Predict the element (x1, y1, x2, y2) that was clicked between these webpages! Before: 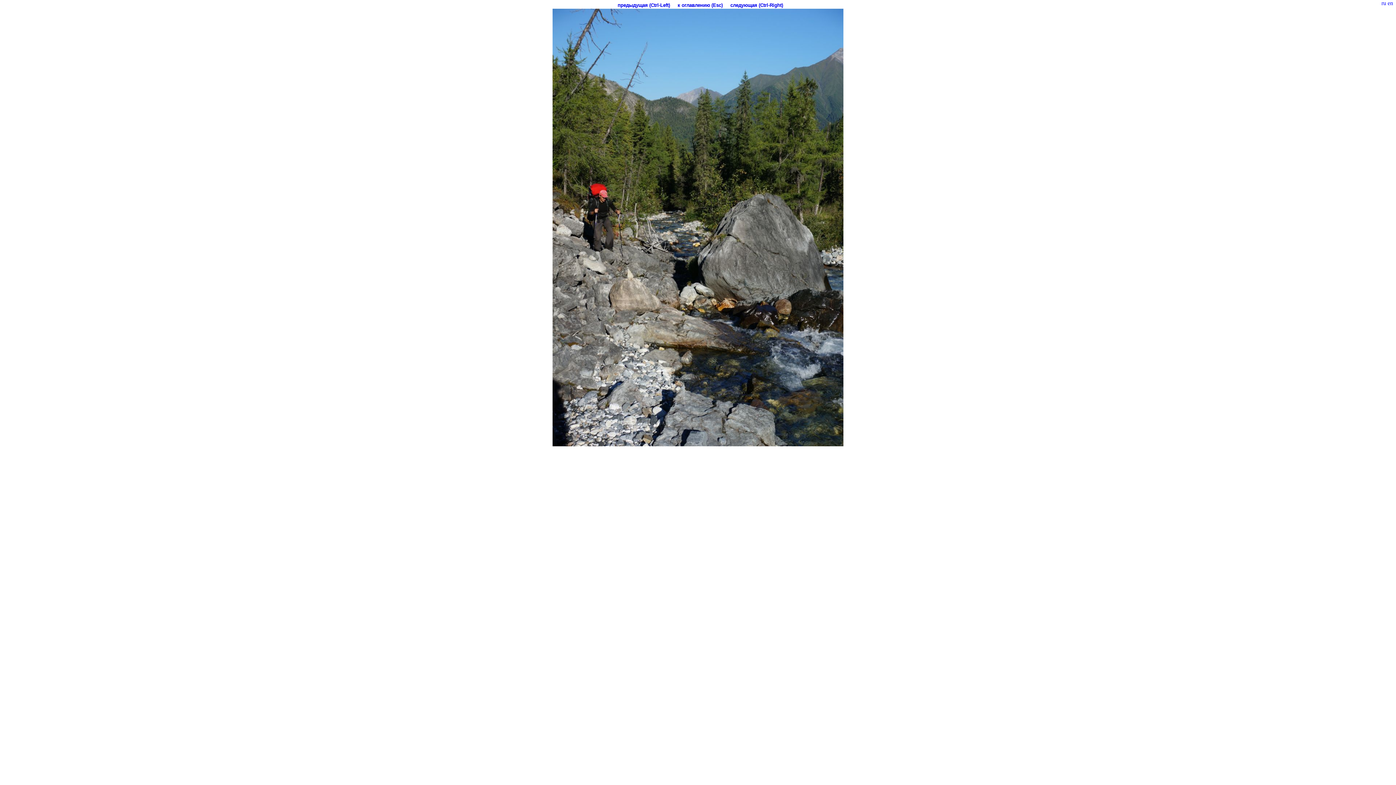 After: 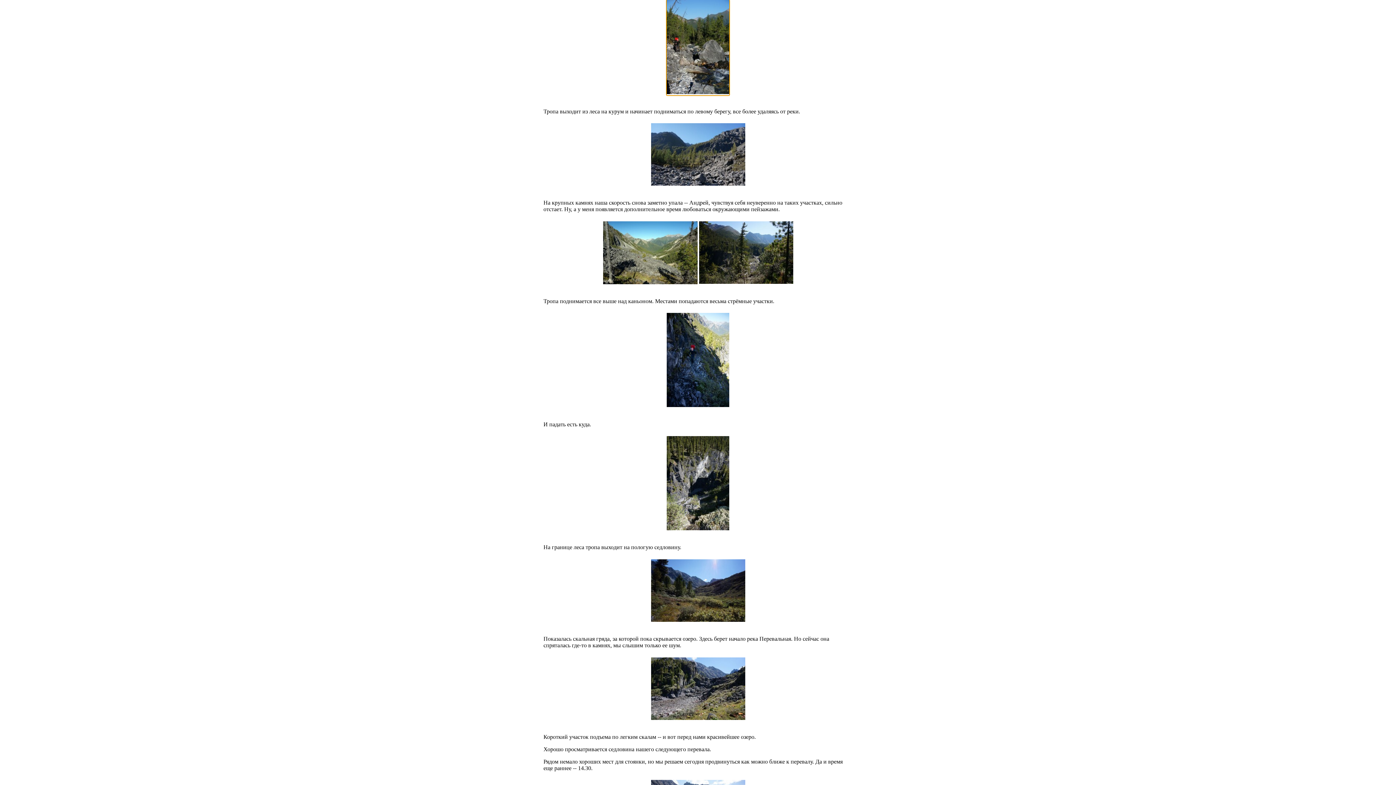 Action: label: к оглавлению (Esc) bbox: (677, 2, 722, 8)